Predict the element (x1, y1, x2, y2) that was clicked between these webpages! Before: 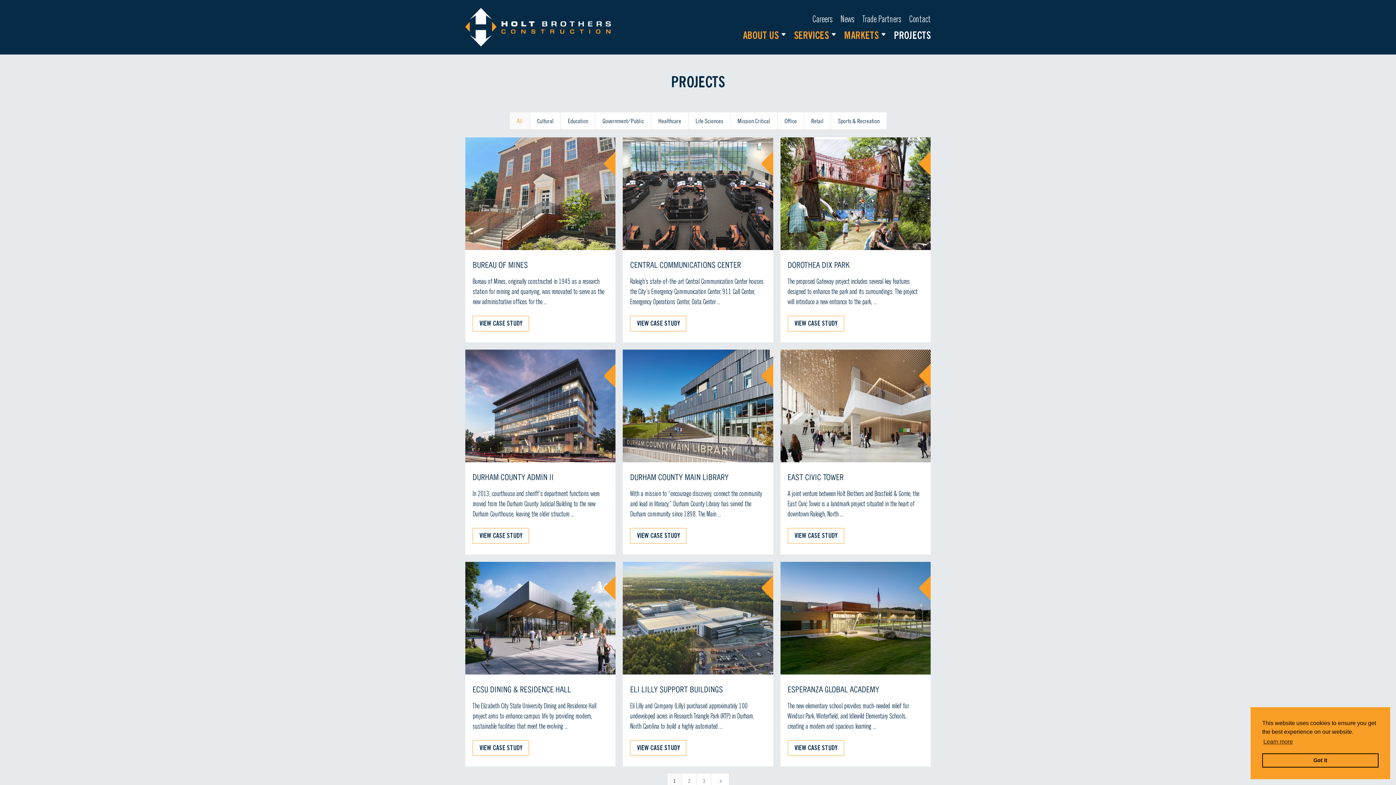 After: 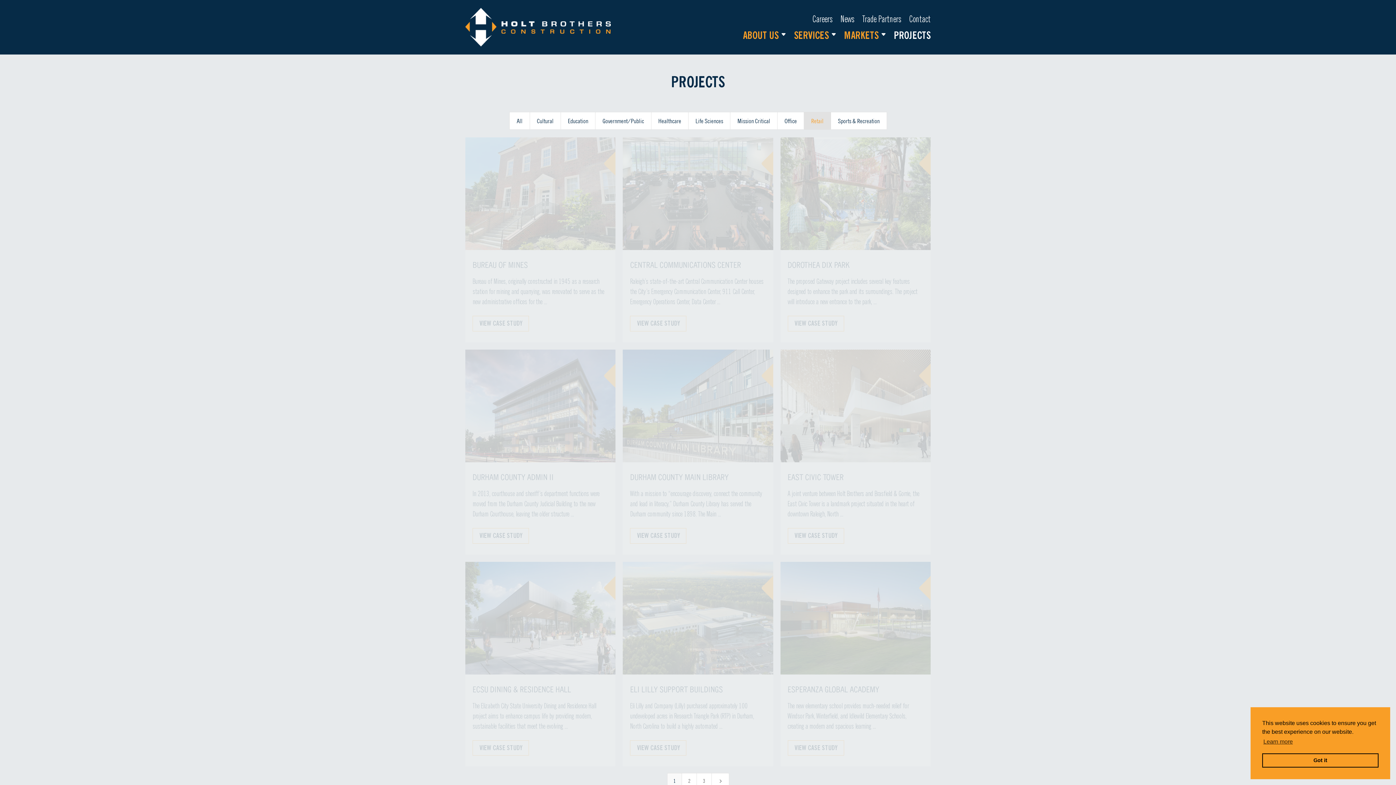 Action: label: Retail bbox: (804, 112, 831, 129)